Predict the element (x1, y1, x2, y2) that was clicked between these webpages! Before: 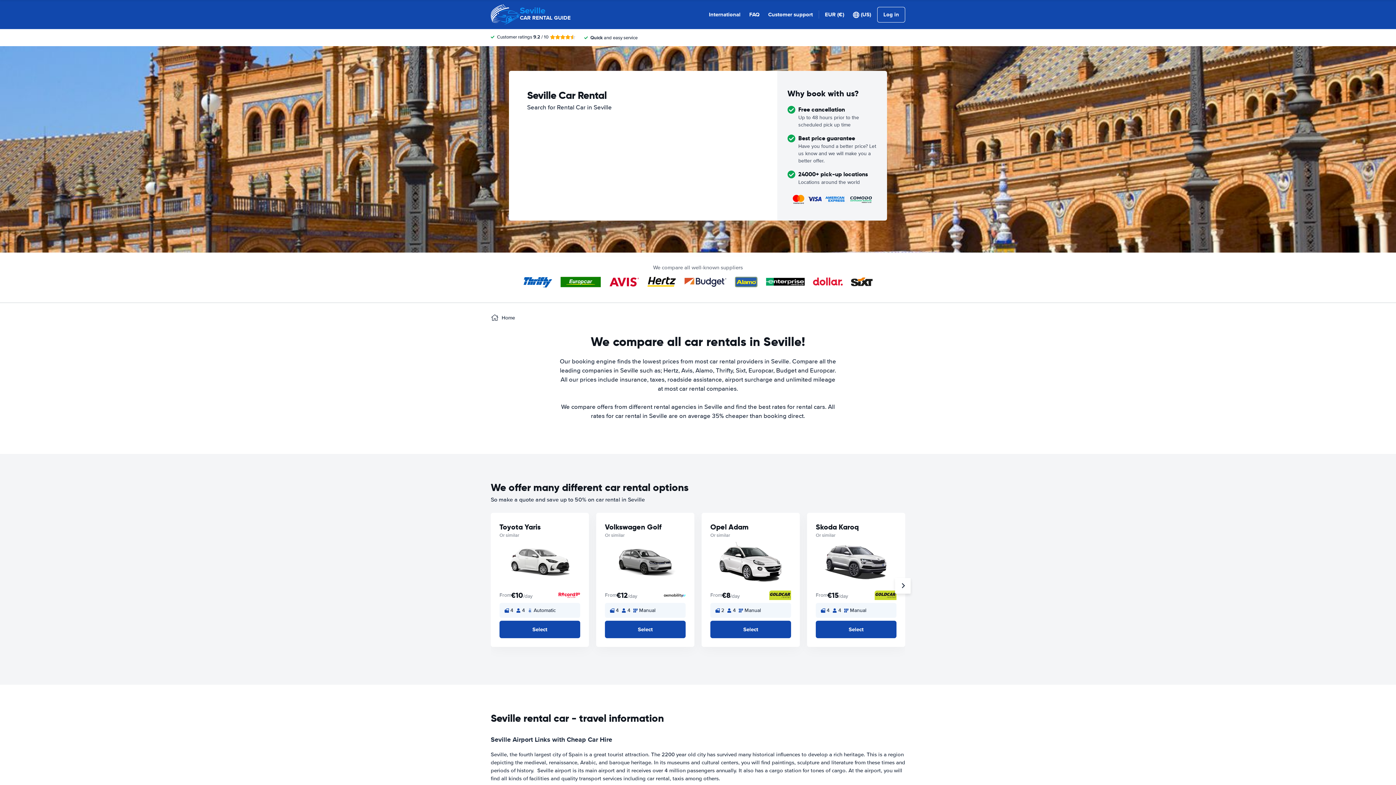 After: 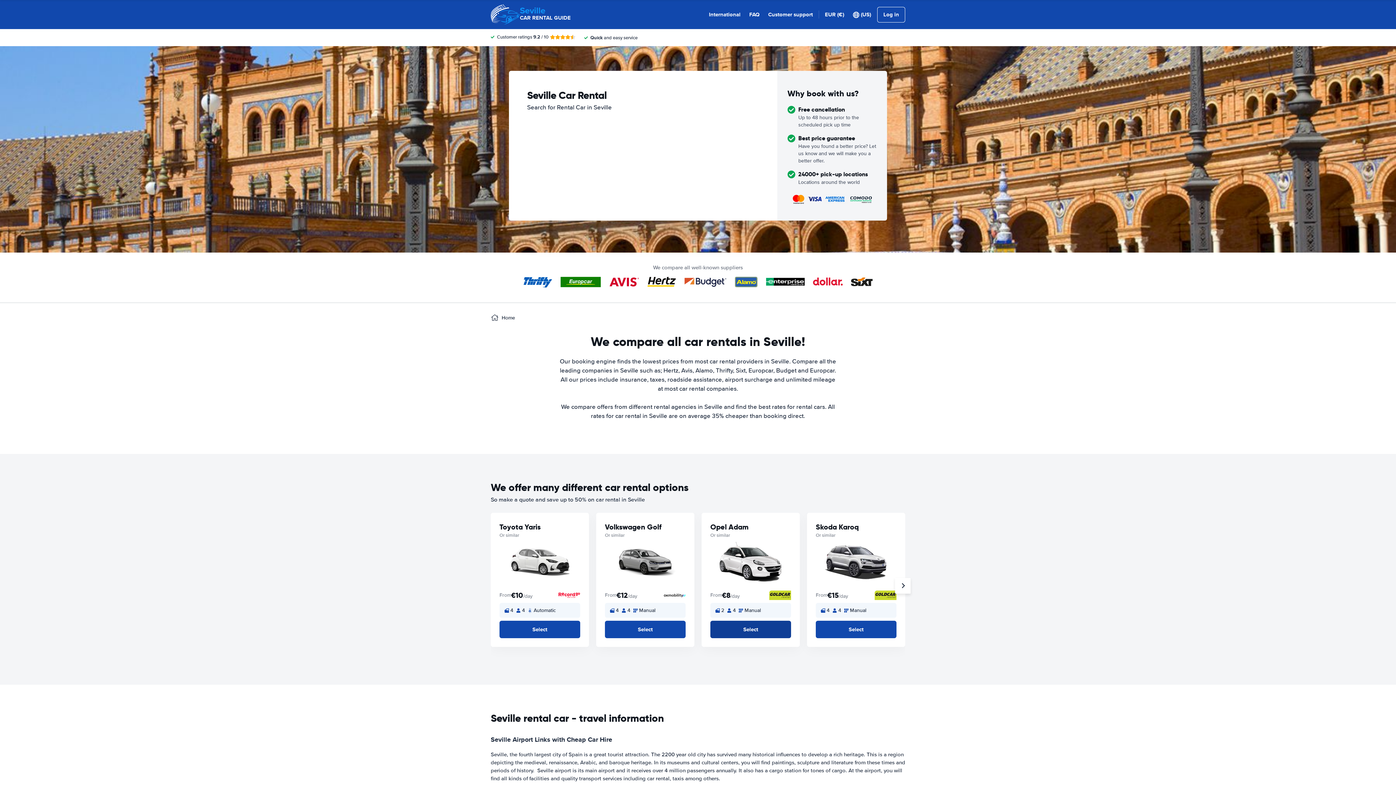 Action: label: Select bbox: (710, 621, 791, 638)